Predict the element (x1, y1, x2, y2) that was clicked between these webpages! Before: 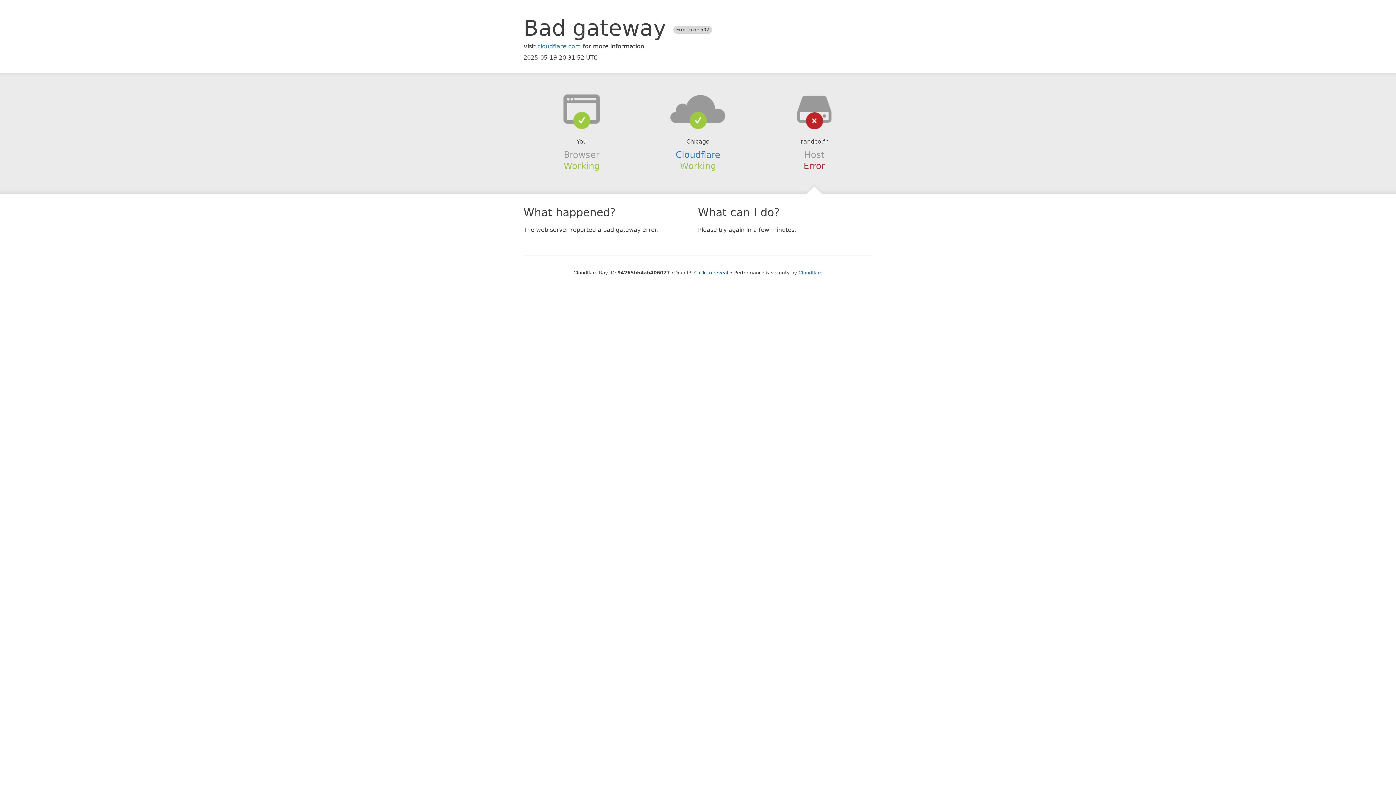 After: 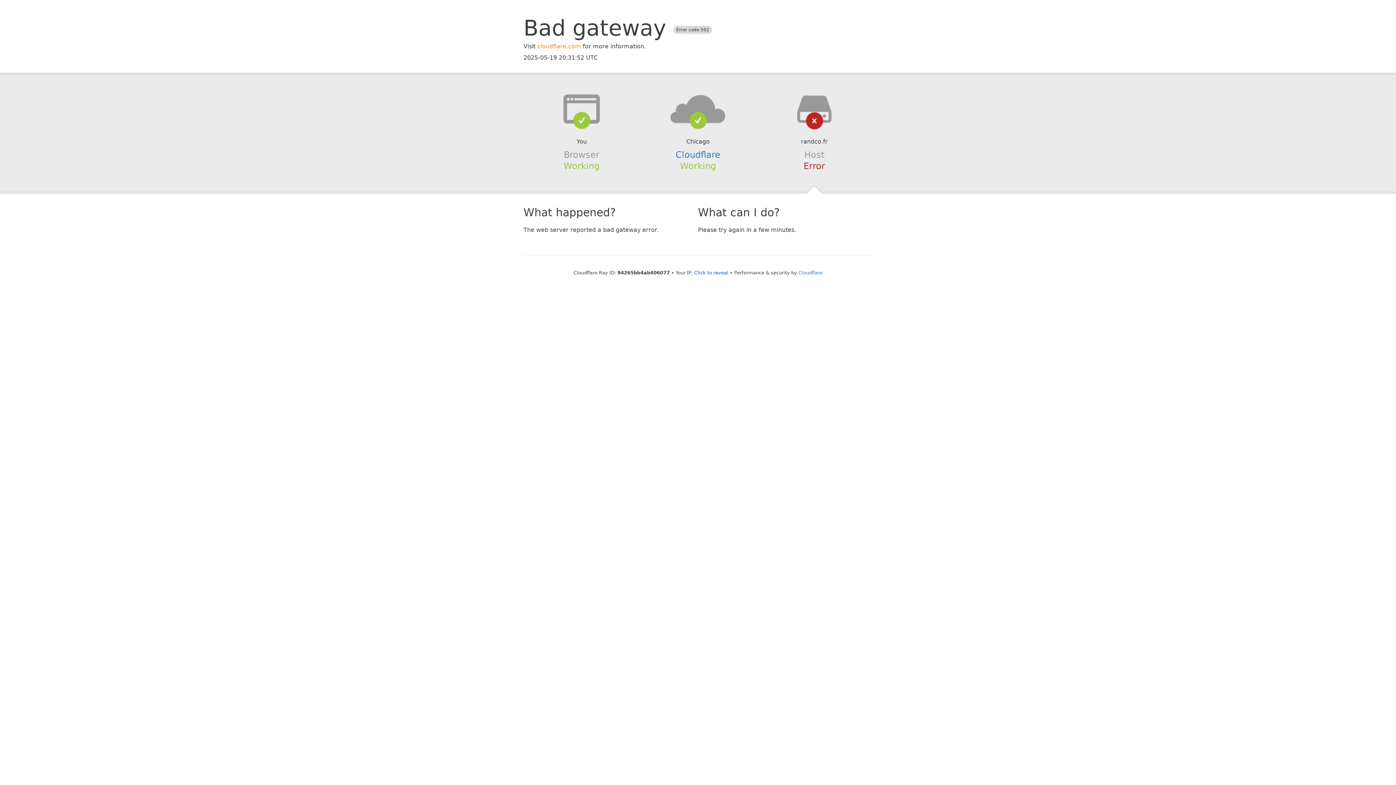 Action: bbox: (537, 42, 581, 49) label: cloudflare.com